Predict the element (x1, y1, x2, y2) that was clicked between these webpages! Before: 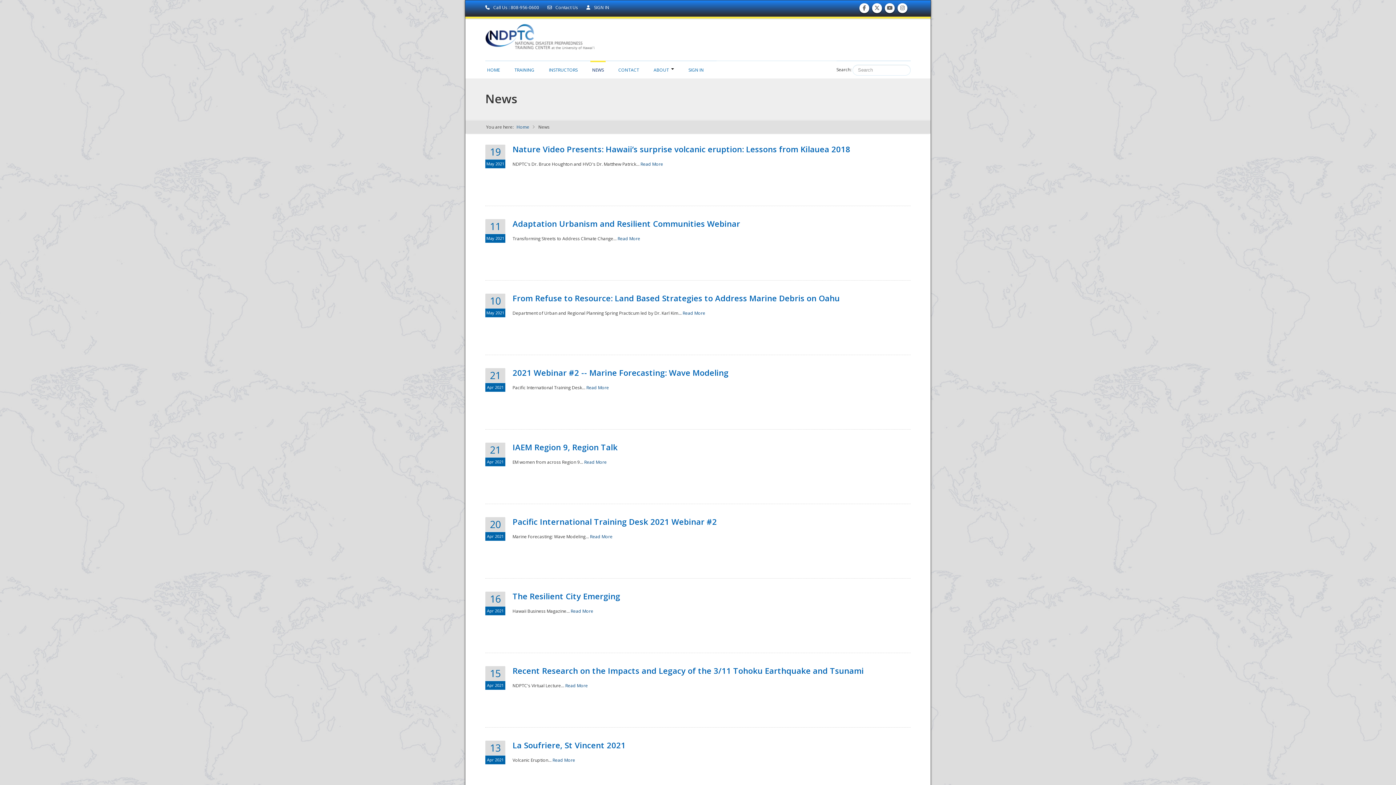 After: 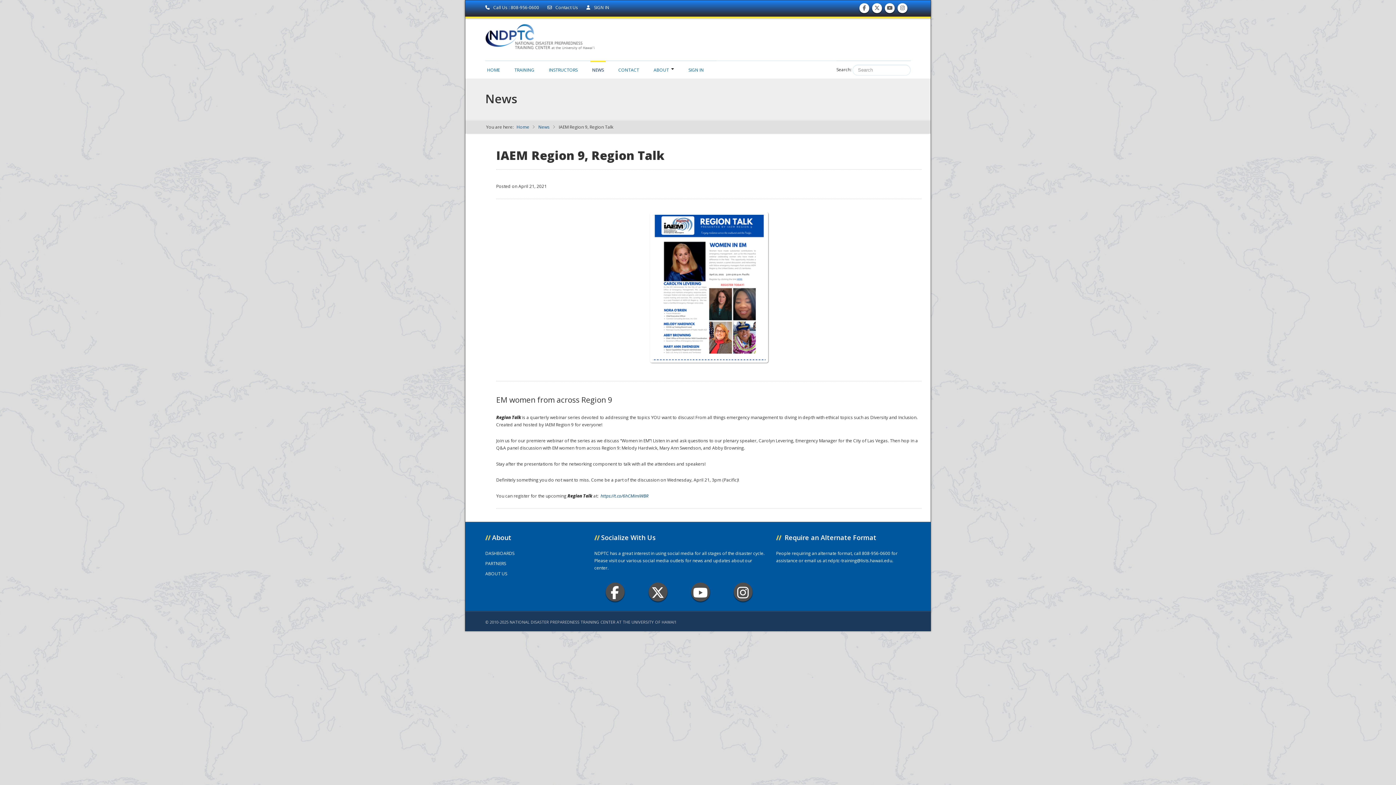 Action: bbox: (584, 459, 606, 465) label: Read More